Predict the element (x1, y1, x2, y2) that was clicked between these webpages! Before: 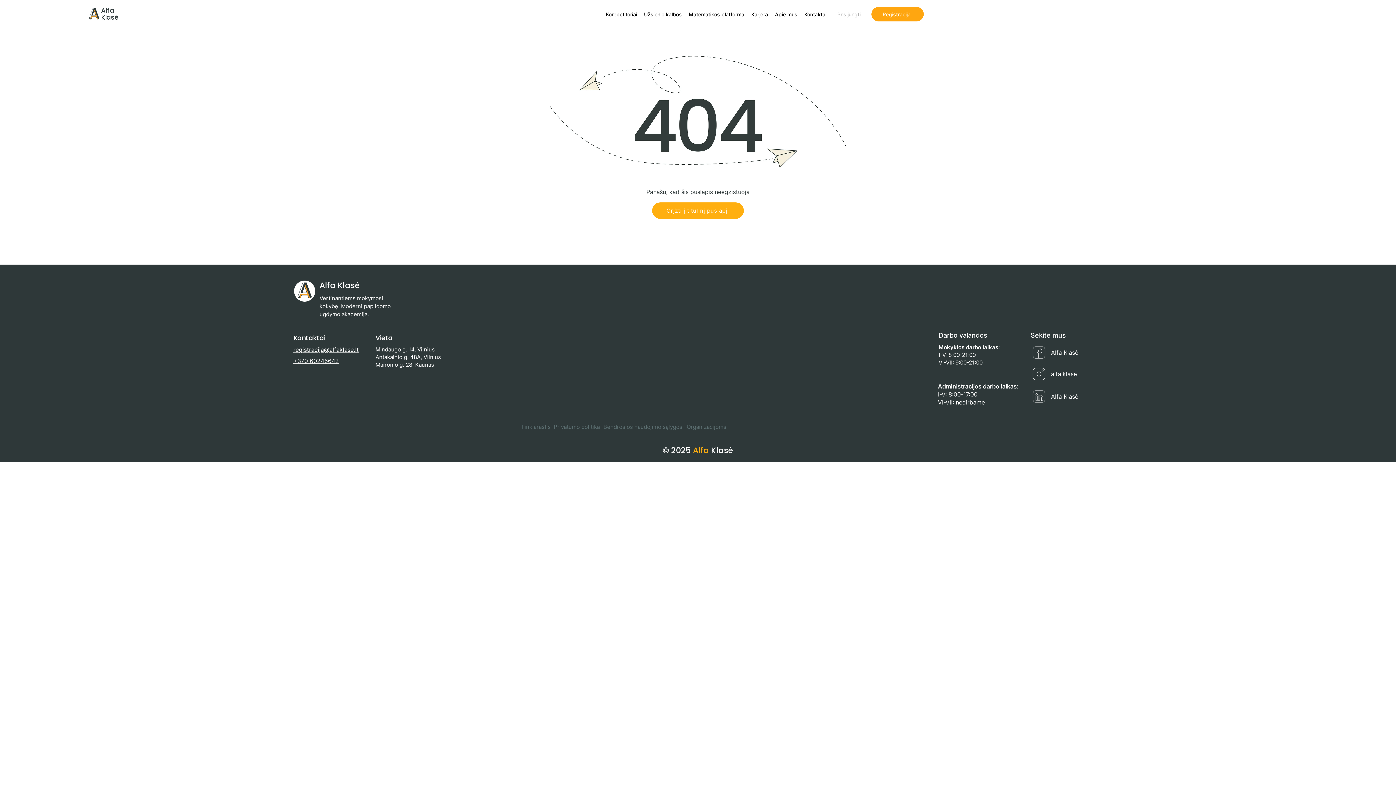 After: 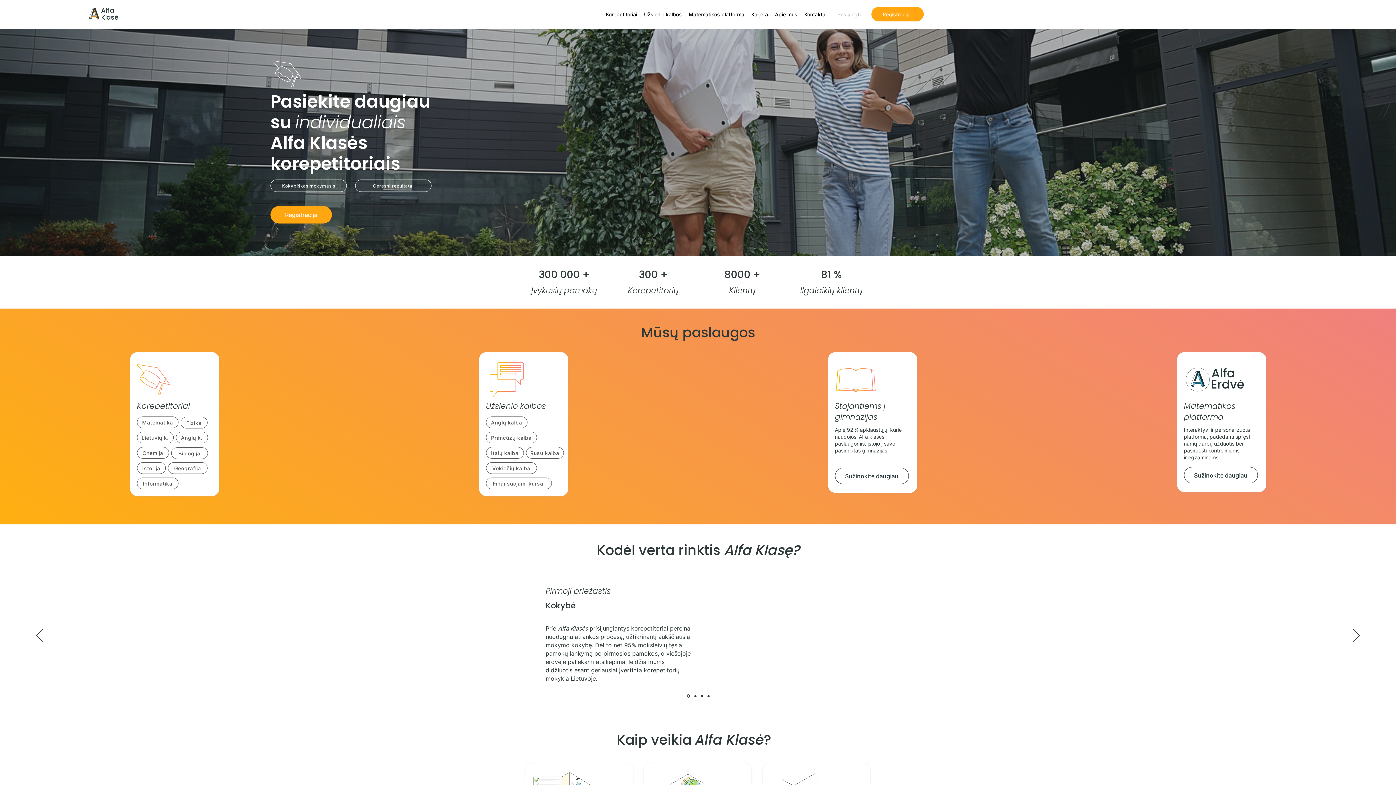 Action: label: Alfa
Klasė bbox: (101, 5, 118, 21)